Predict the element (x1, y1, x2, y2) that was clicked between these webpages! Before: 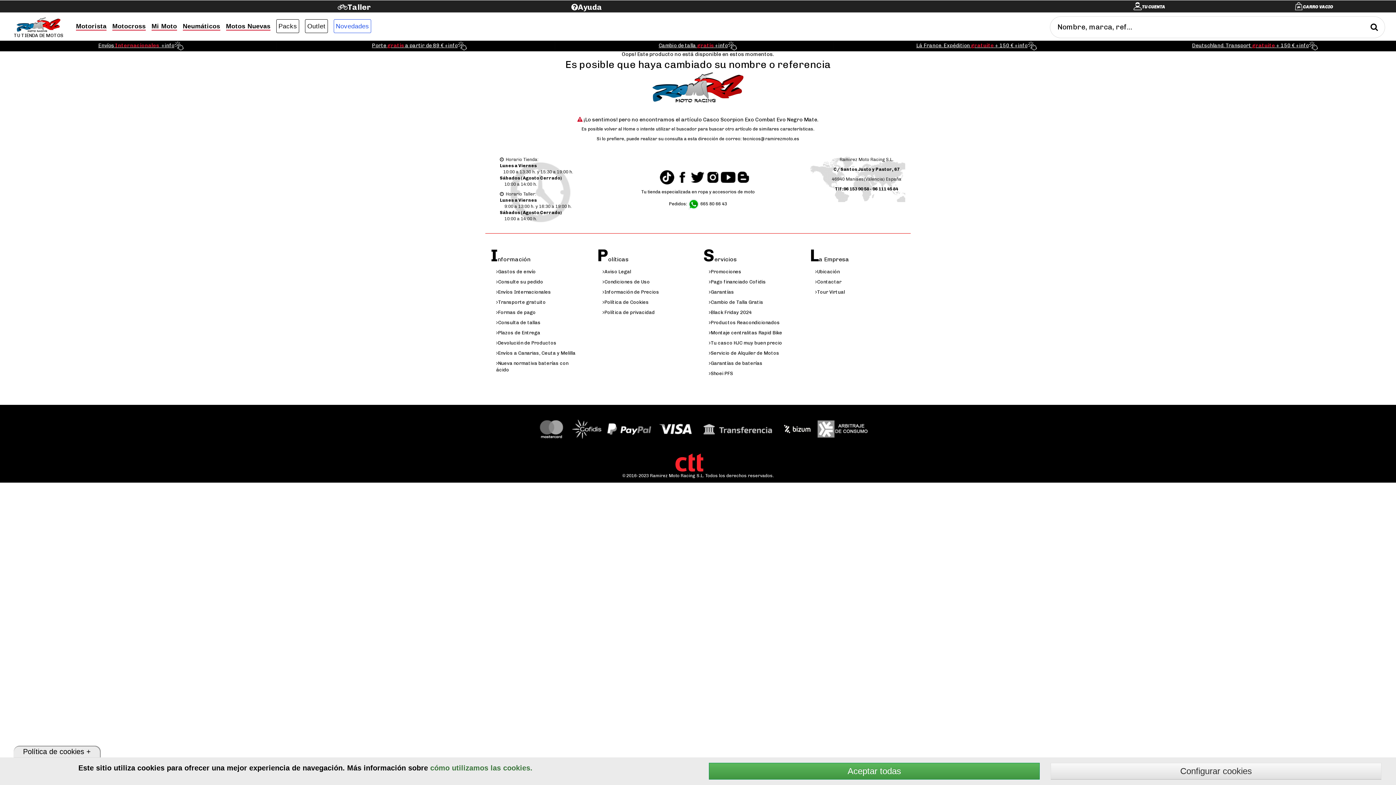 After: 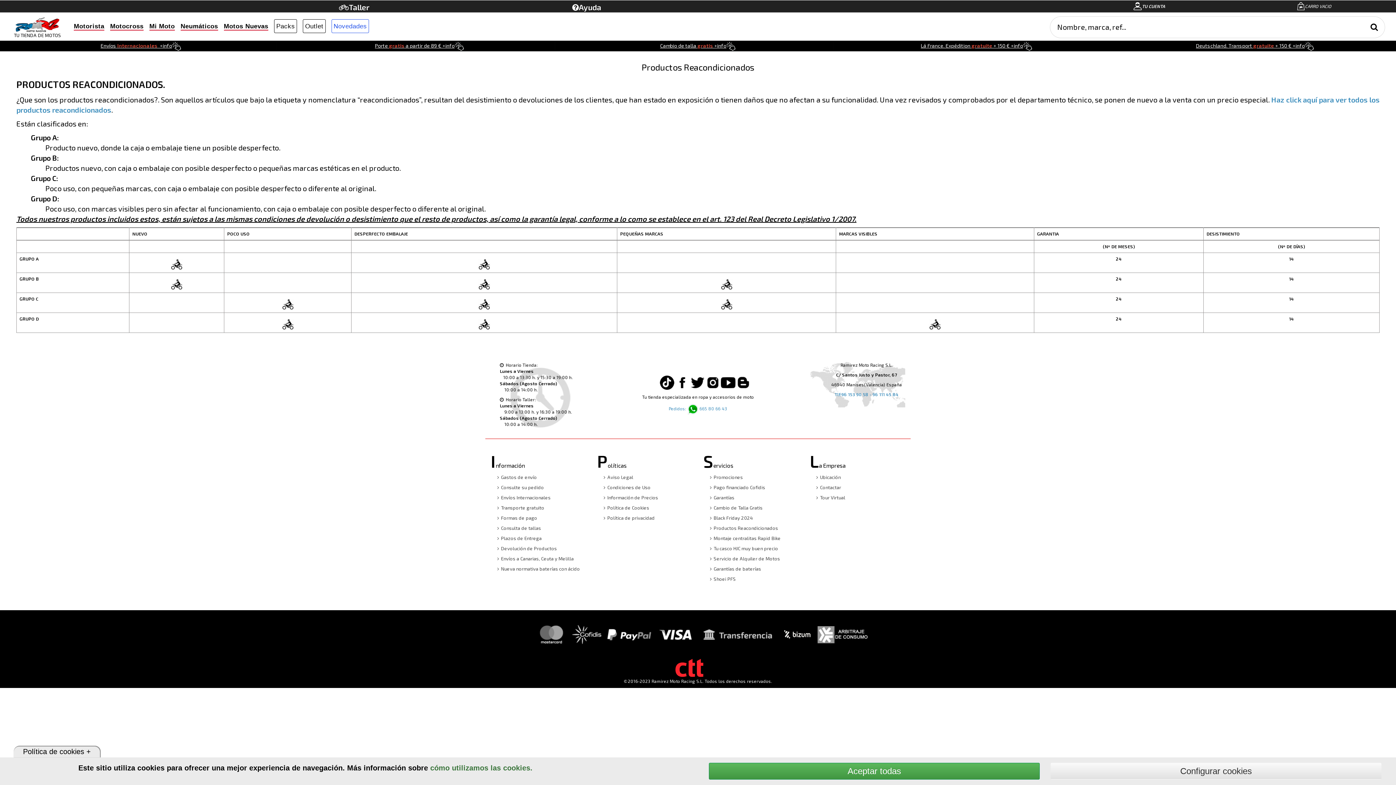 Action: bbox: (703, 319, 799, 329) label: Productos Reacondicionados